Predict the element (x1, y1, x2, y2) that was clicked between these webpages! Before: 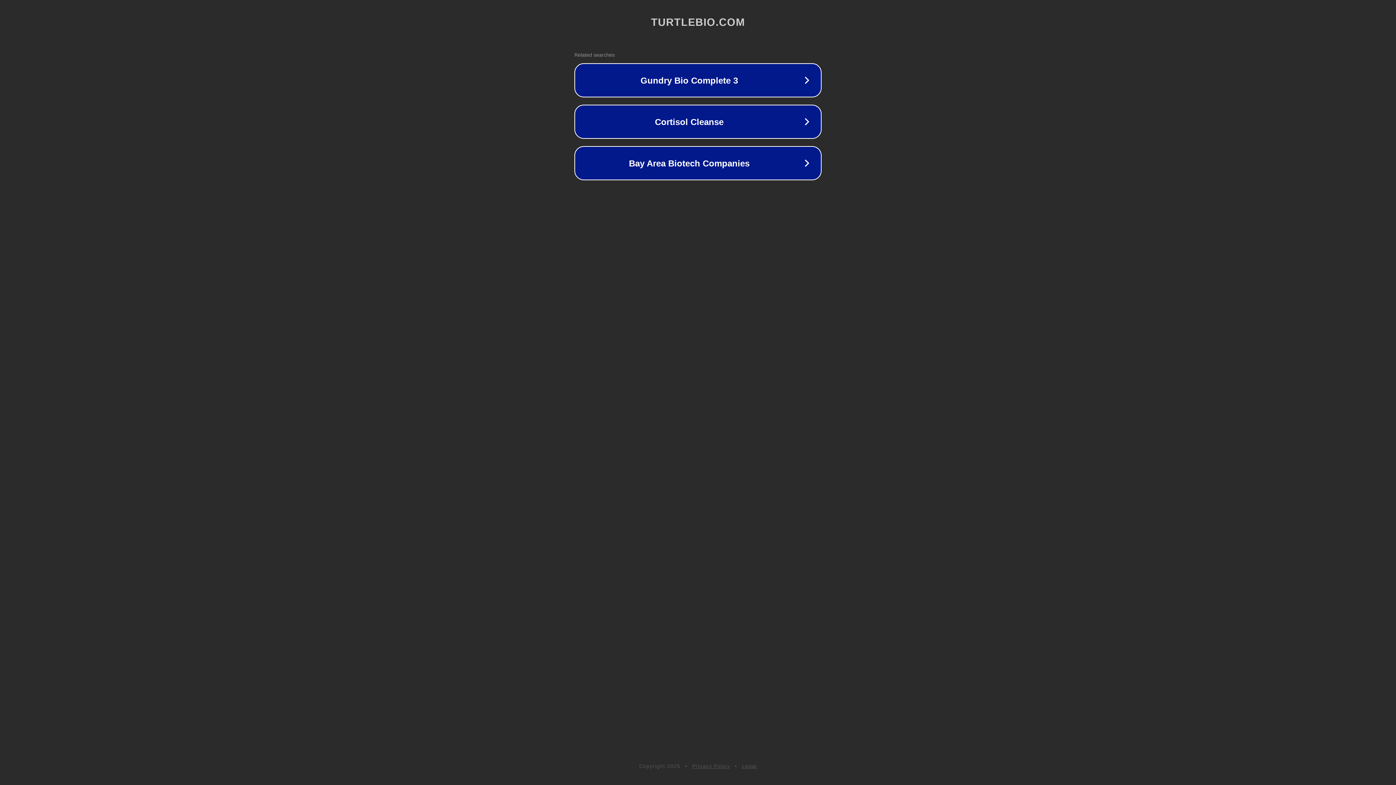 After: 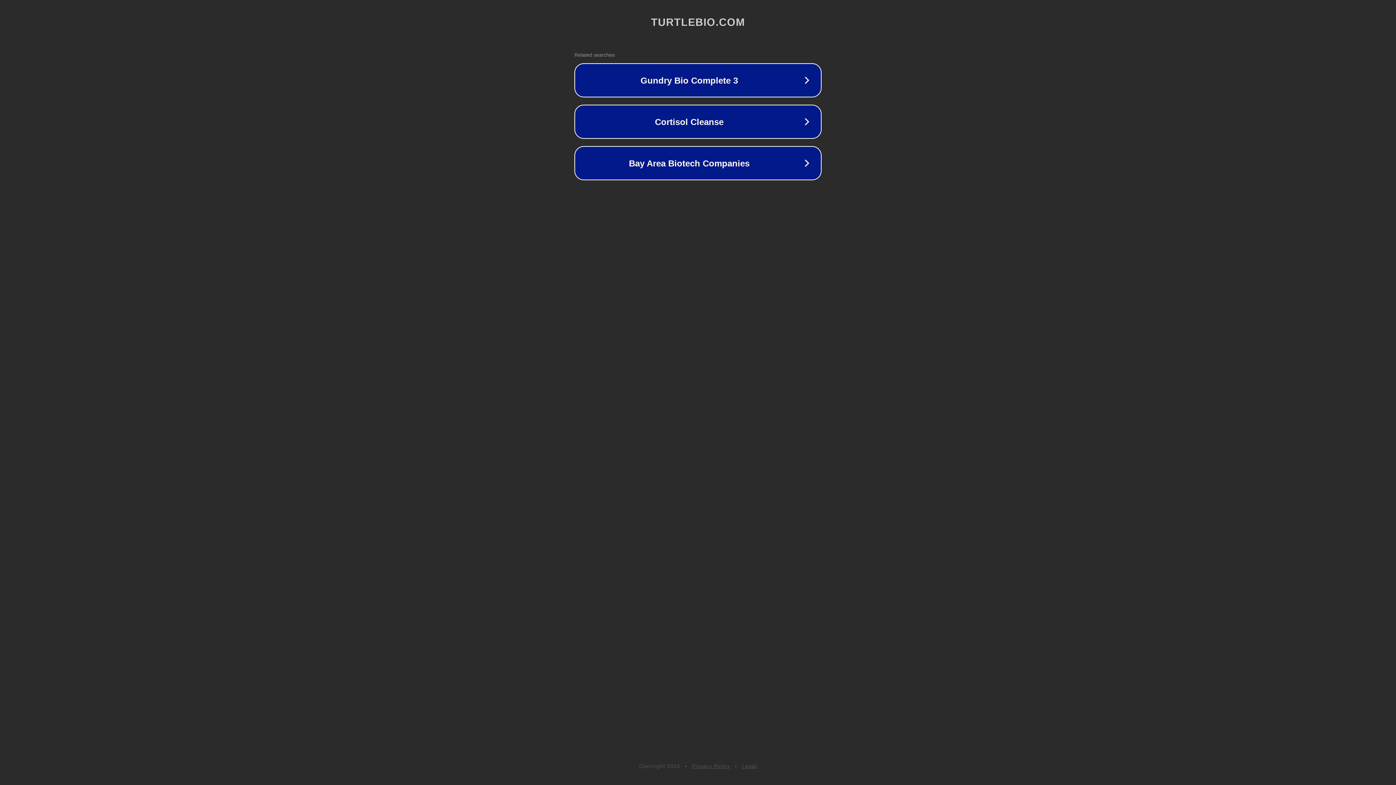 Action: label: Privacy Policy bbox: (692, 763, 730, 769)